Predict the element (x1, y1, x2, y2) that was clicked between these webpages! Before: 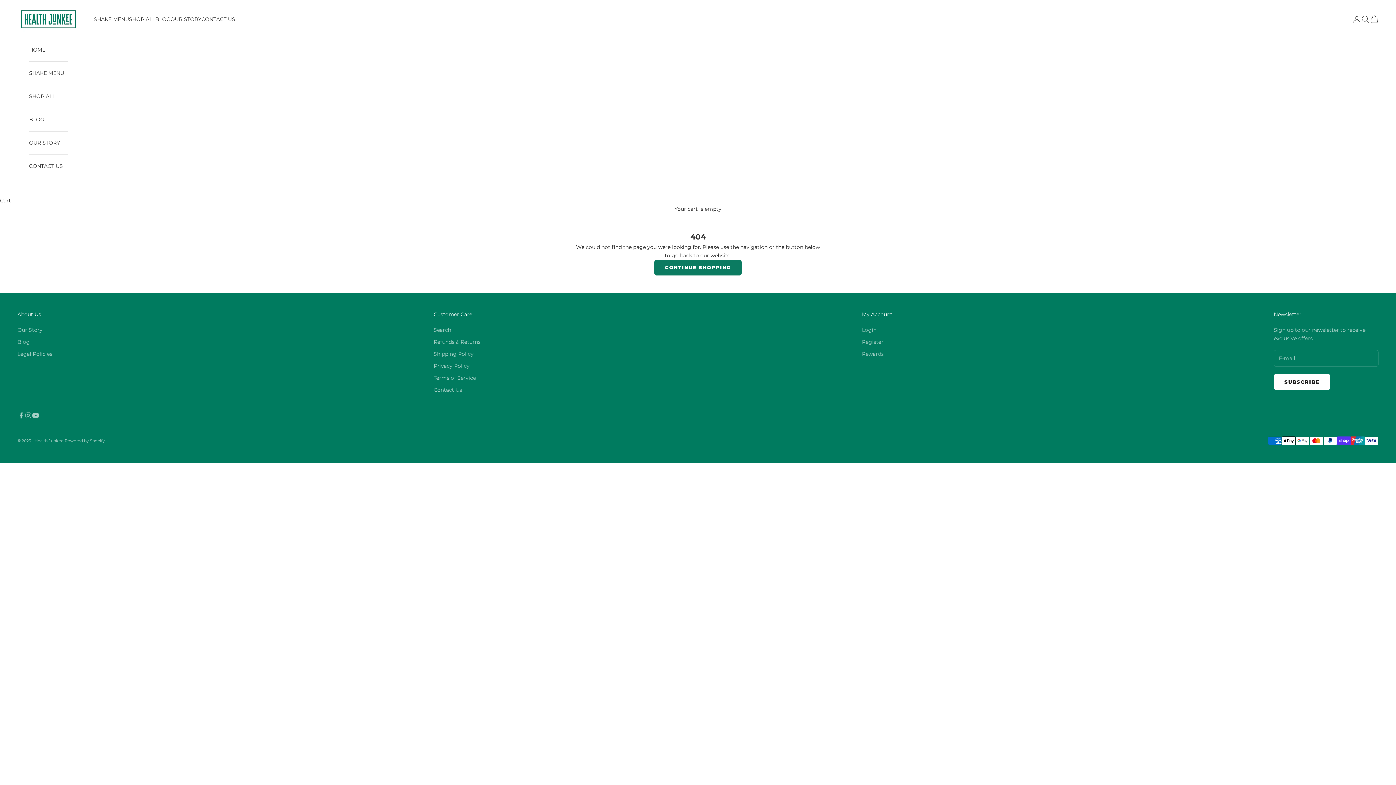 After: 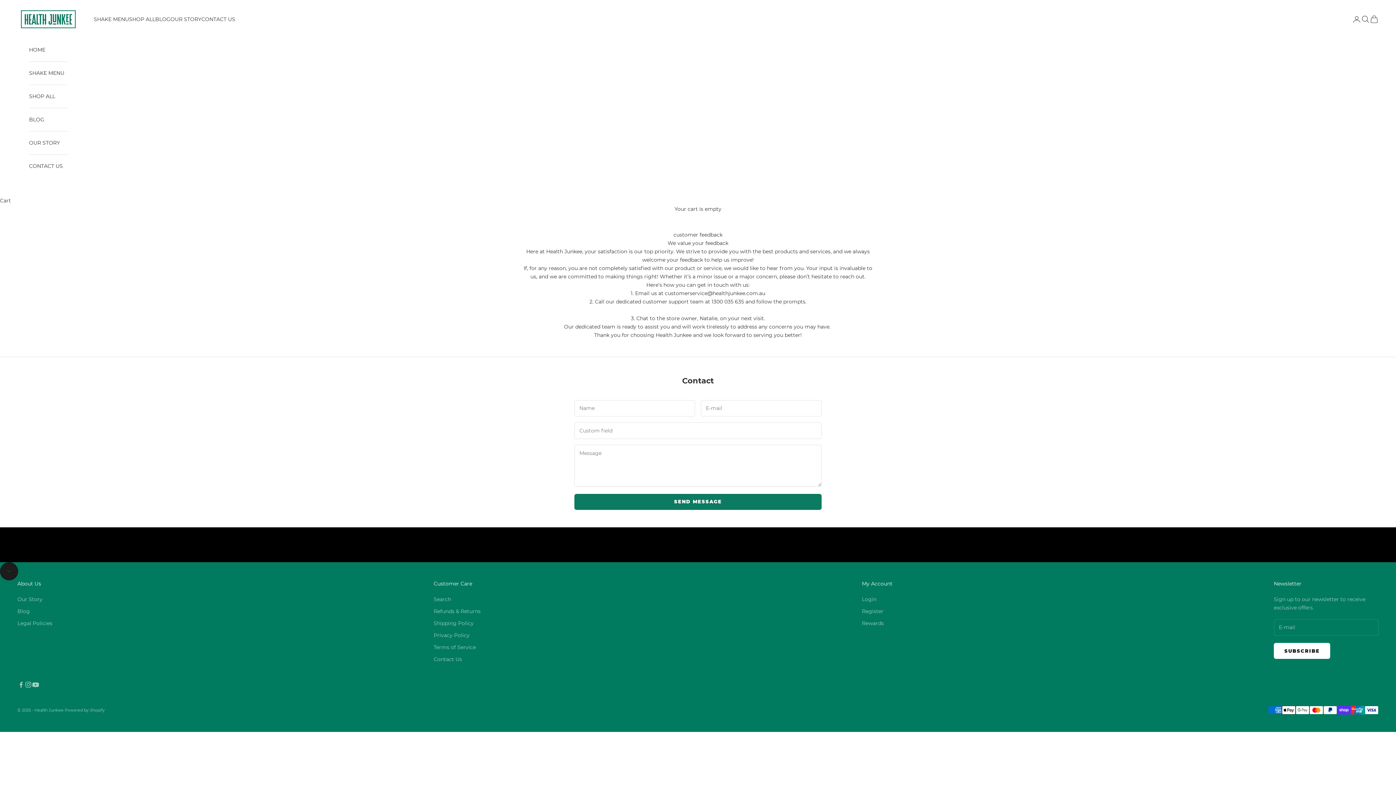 Action: label: Contact Us bbox: (433, 387, 462, 393)